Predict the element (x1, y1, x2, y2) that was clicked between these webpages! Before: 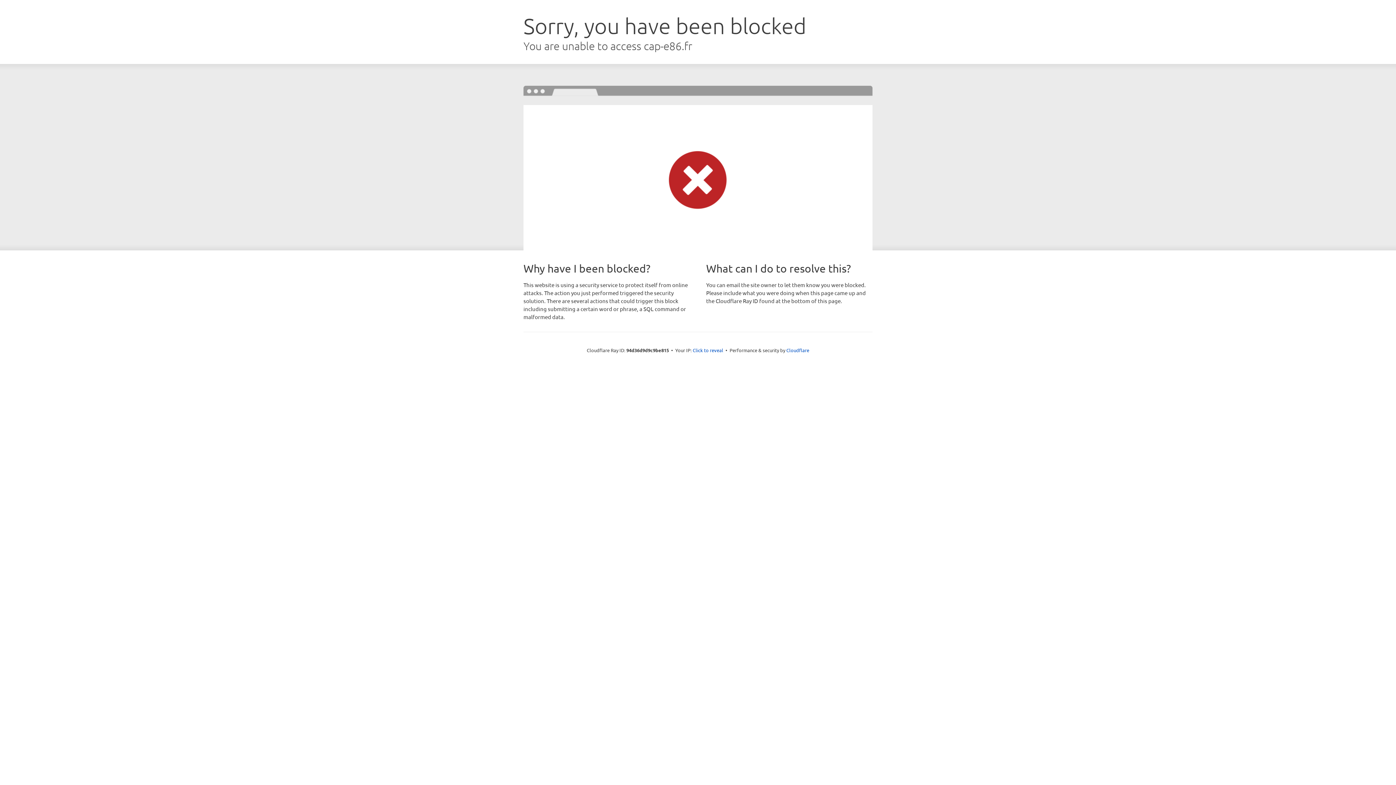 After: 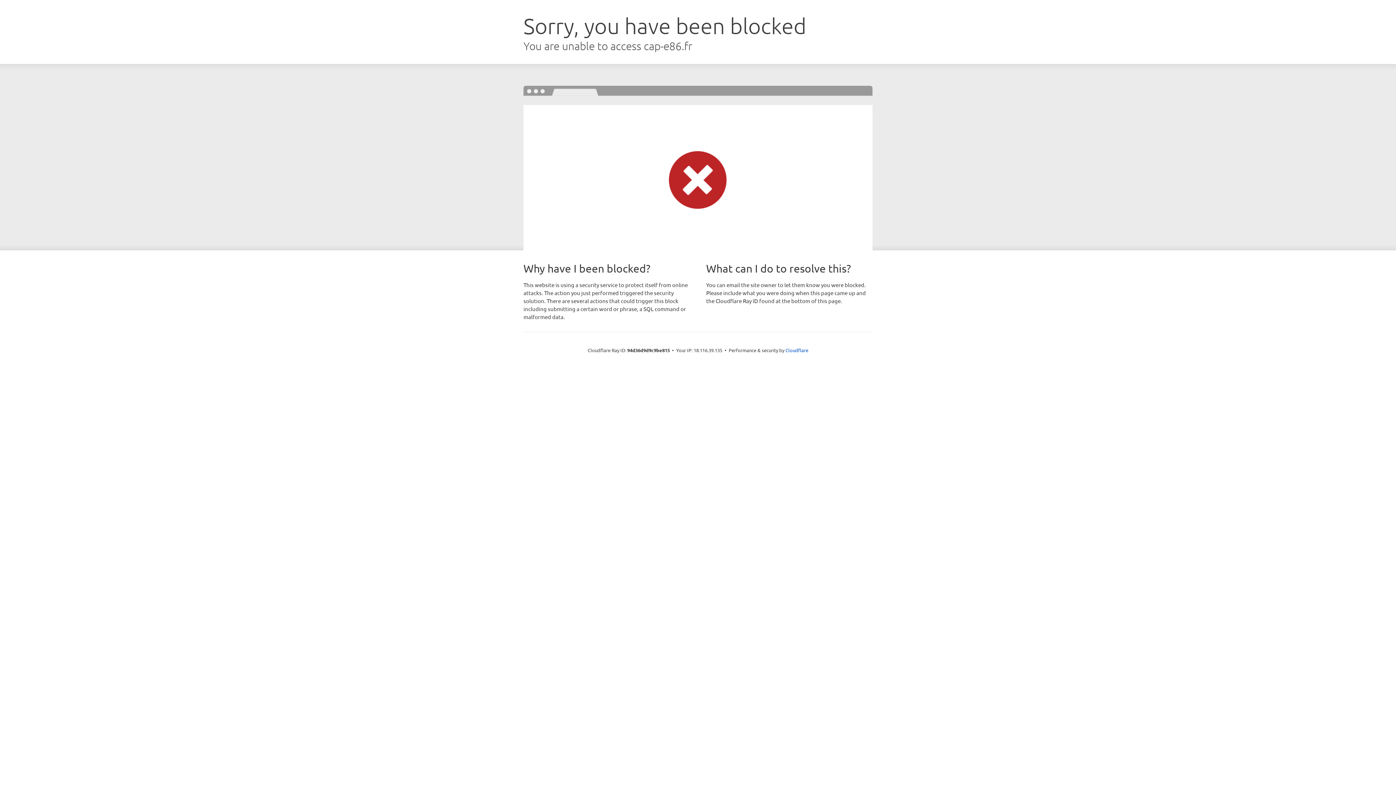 Action: bbox: (692, 346, 723, 353) label: Click to reveal